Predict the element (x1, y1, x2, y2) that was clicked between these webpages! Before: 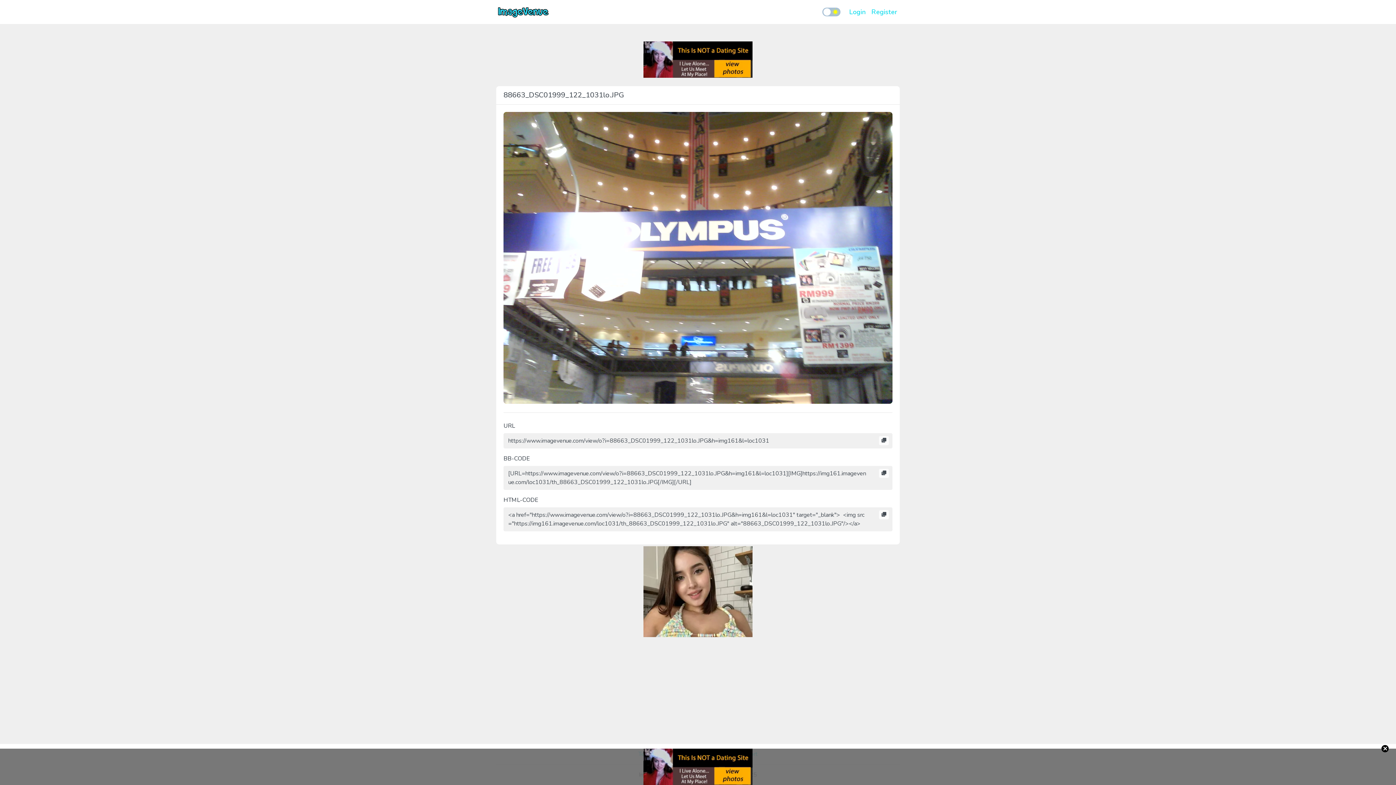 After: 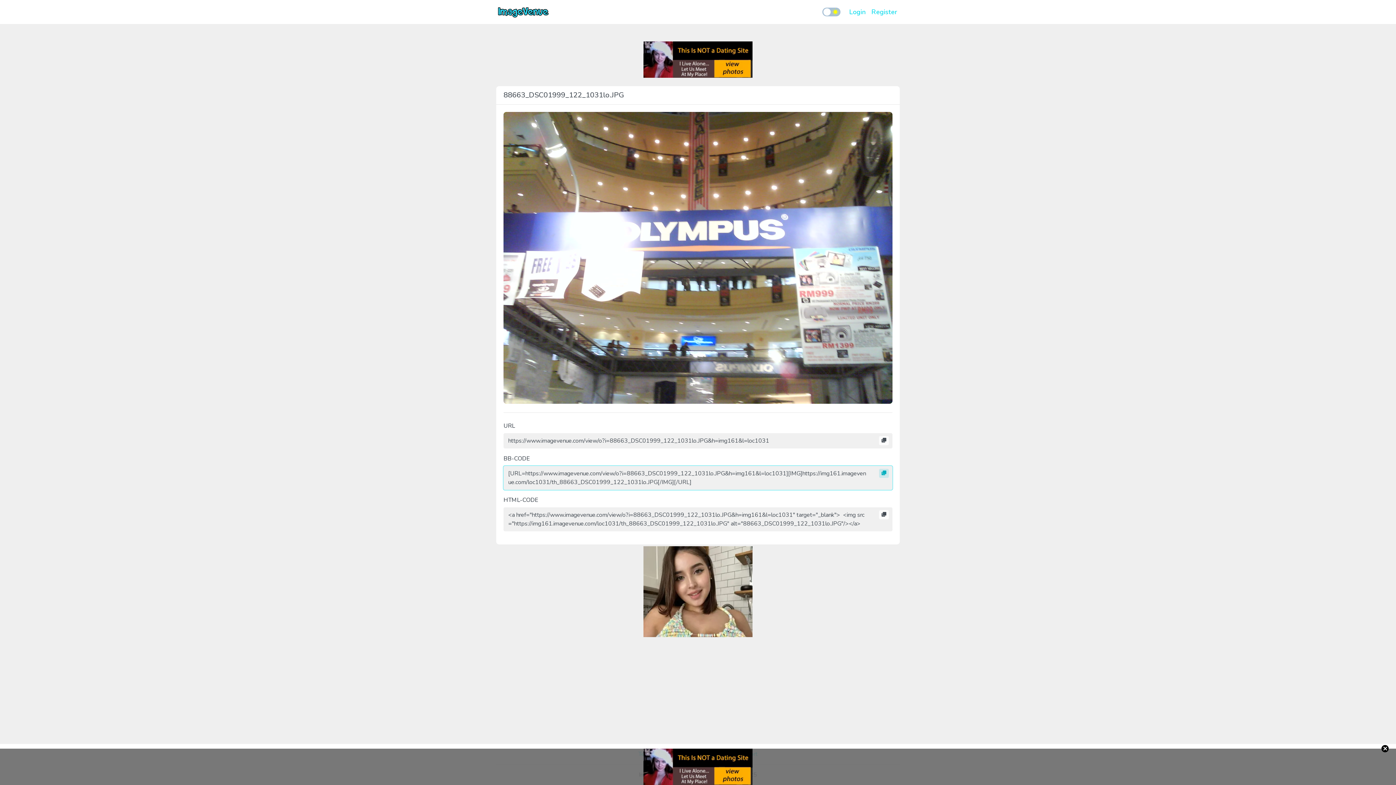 Action: bbox: (879, 468, 889, 478)